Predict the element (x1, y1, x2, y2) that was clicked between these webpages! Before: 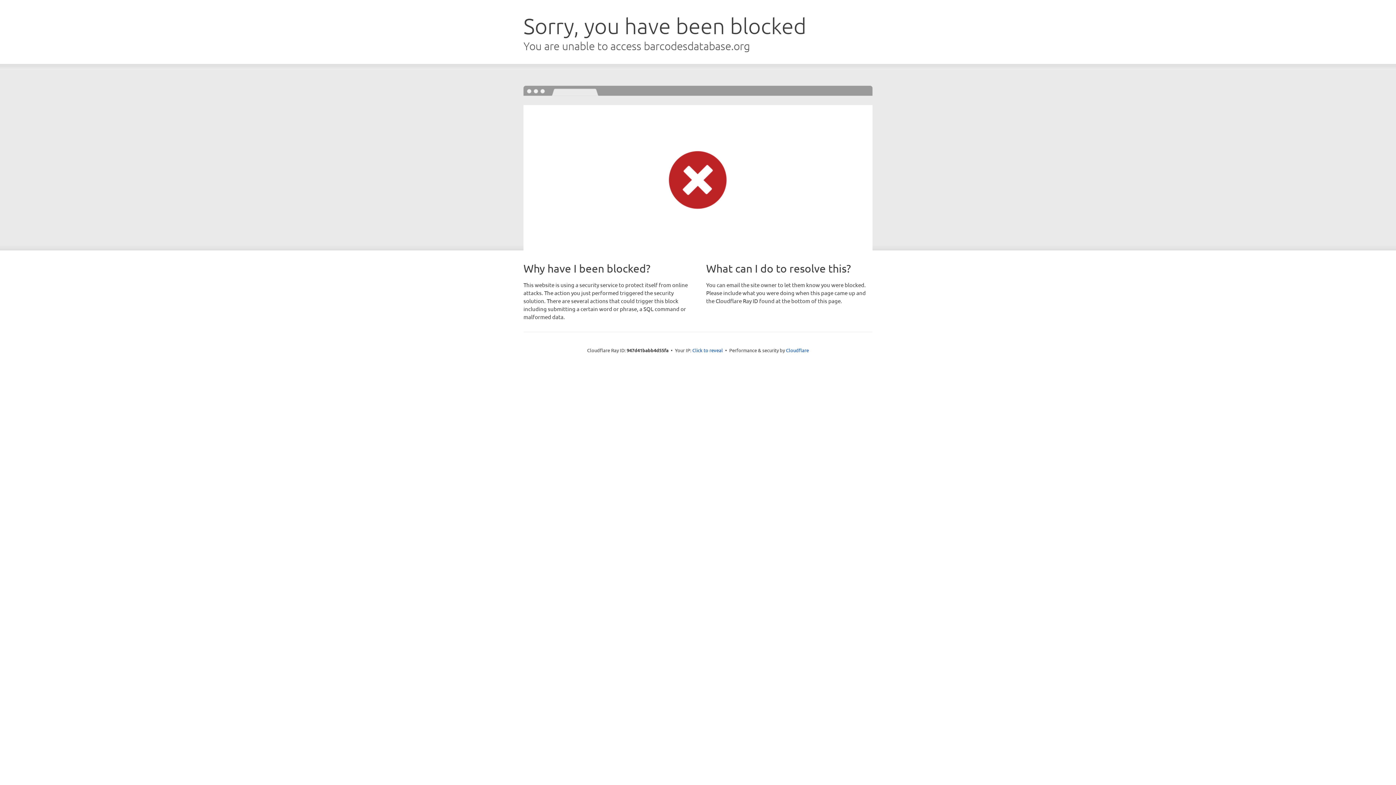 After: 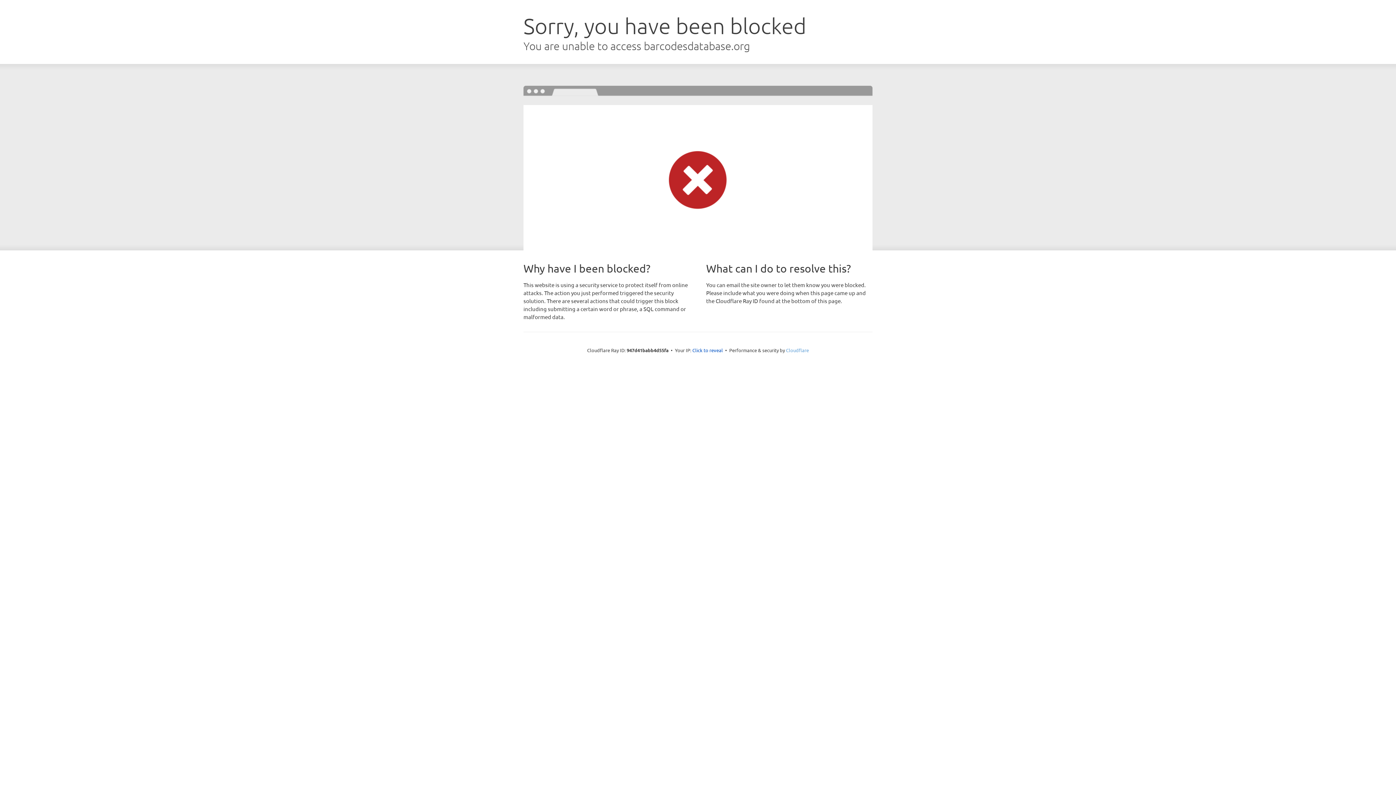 Action: bbox: (786, 347, 809, 353) label: Cloudflare